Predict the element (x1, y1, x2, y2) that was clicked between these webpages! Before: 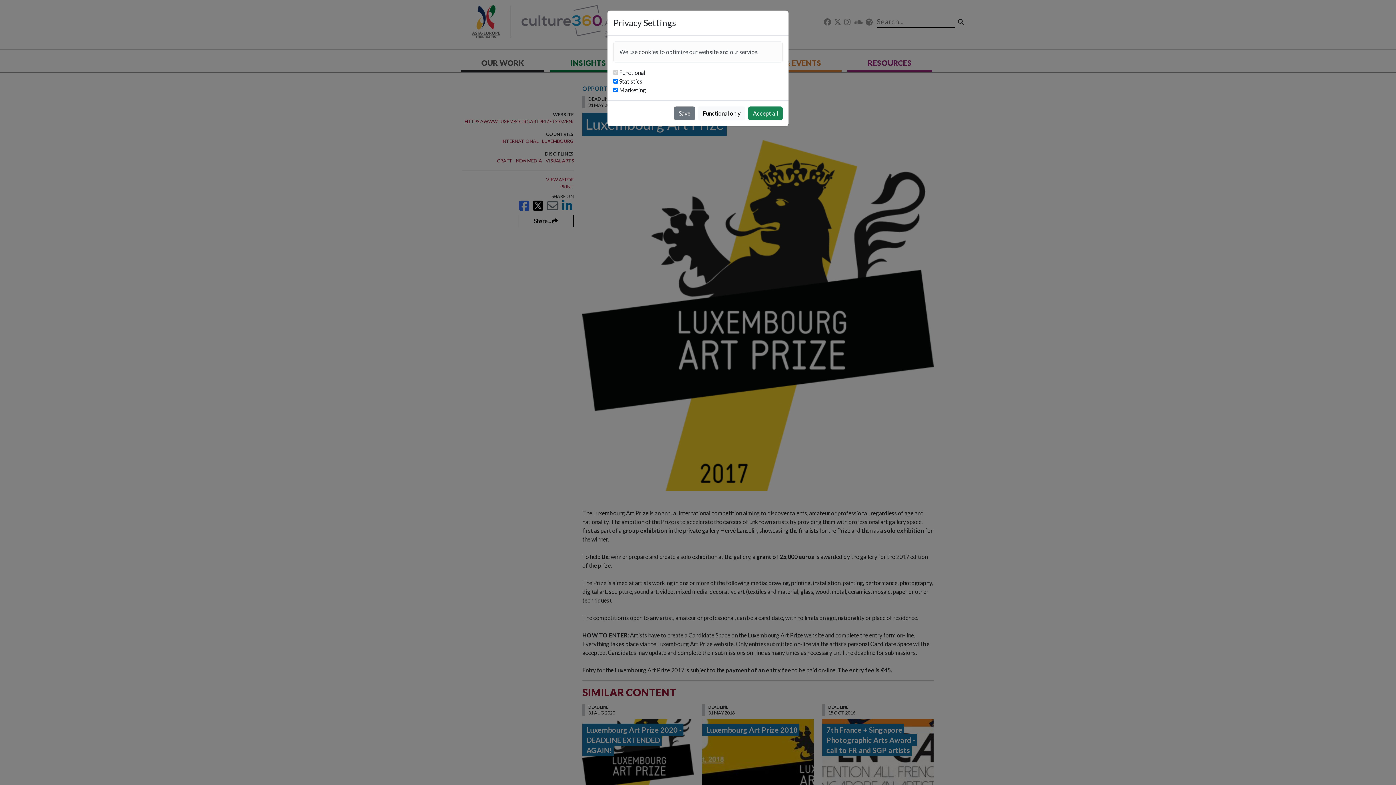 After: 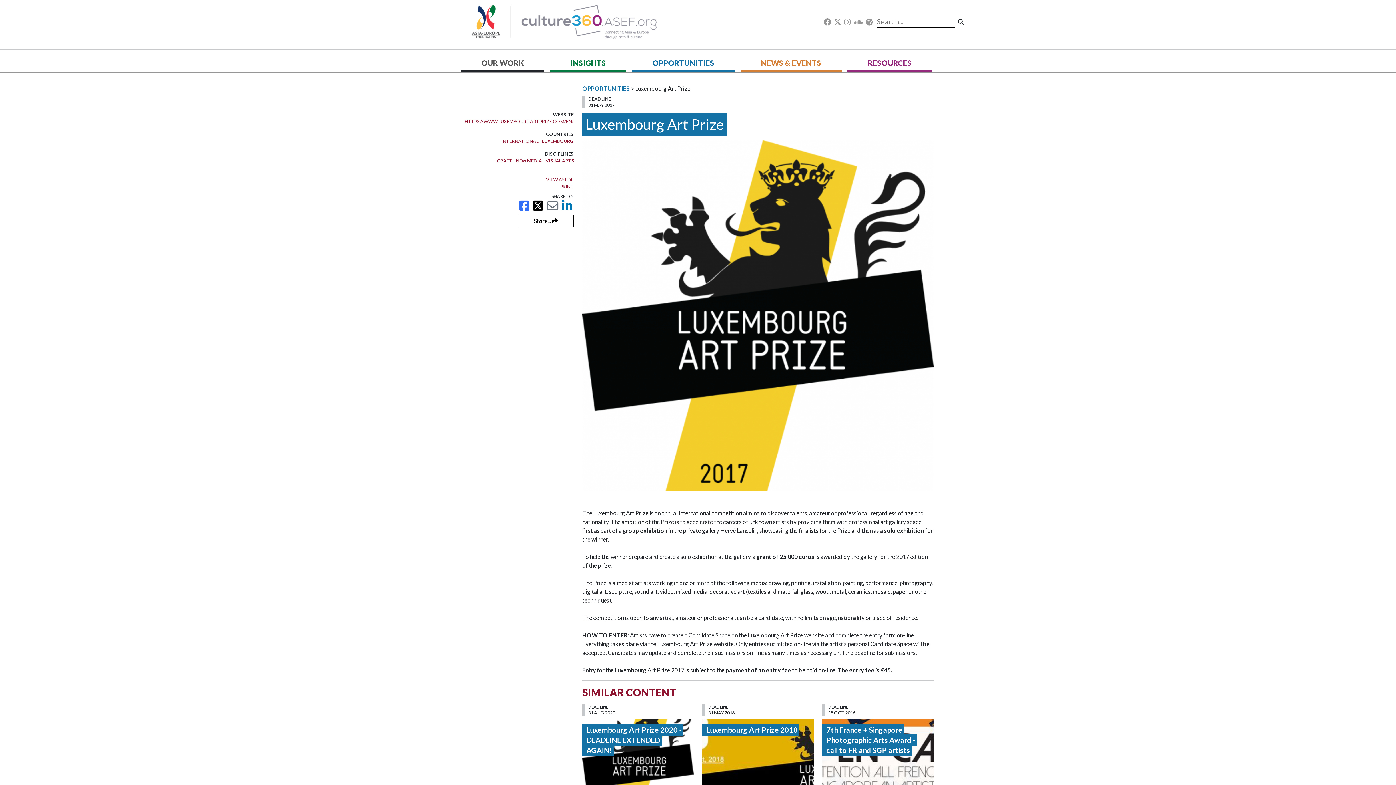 Action: label: Save bbox: (674, 106, 695, 120)